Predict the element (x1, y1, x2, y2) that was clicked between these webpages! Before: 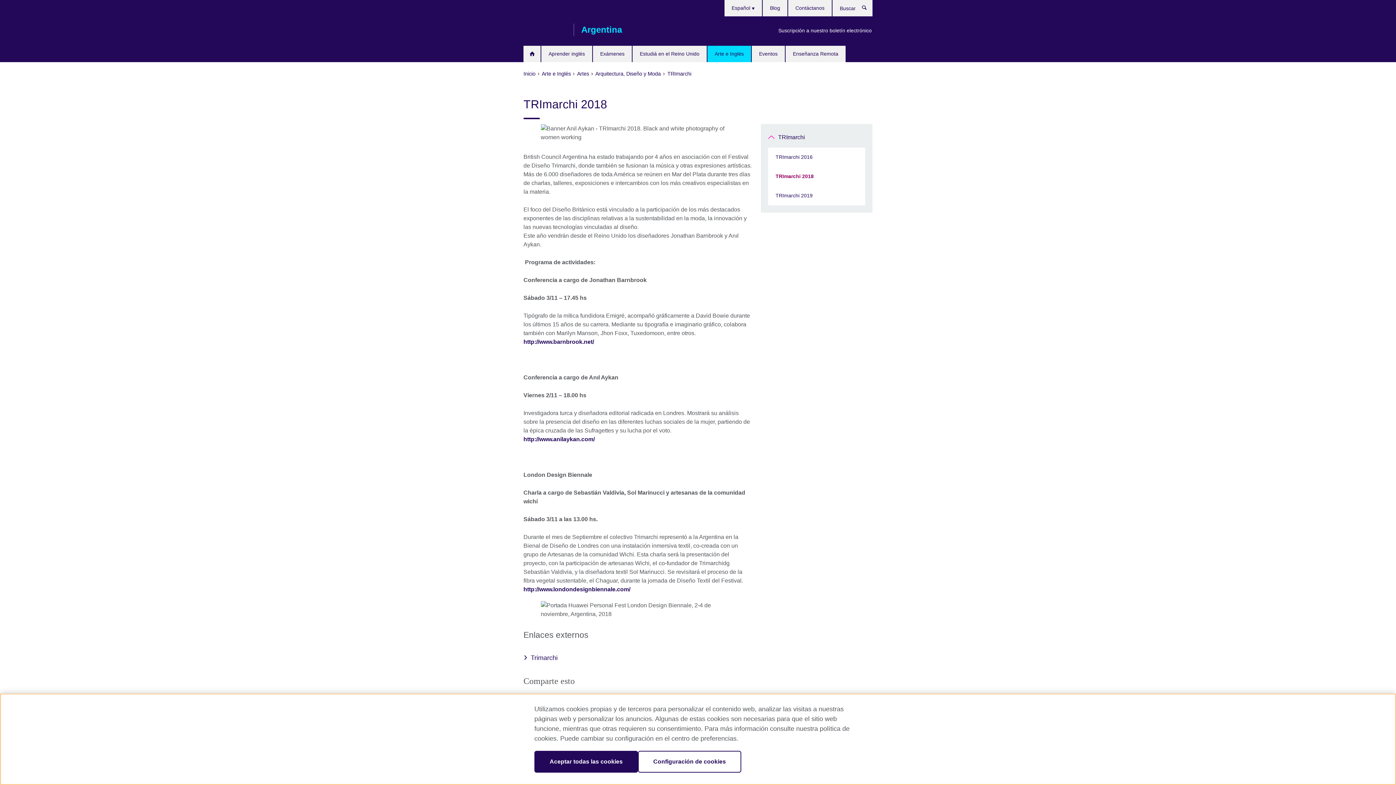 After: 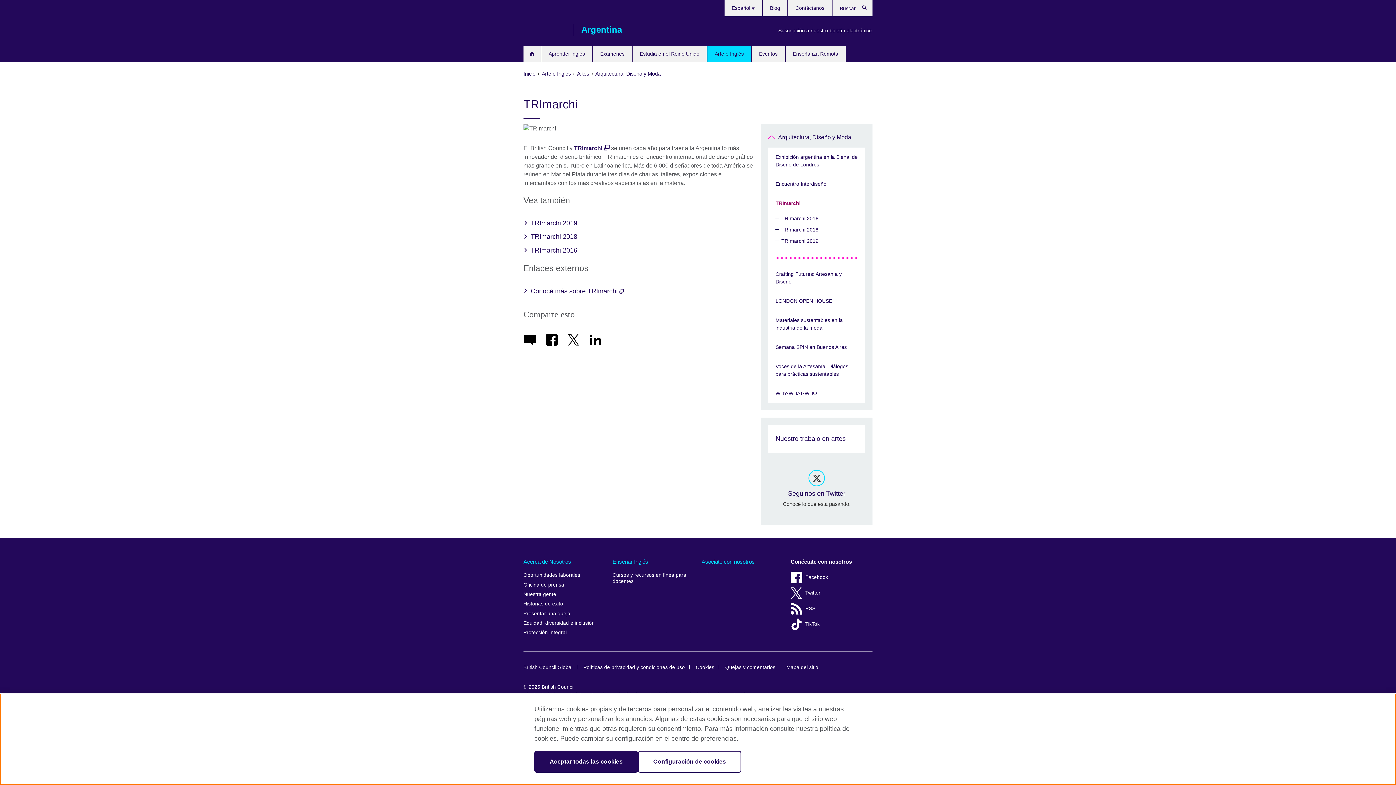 Action: label: TRImarchi bbox: (667, 69, 692, 77)